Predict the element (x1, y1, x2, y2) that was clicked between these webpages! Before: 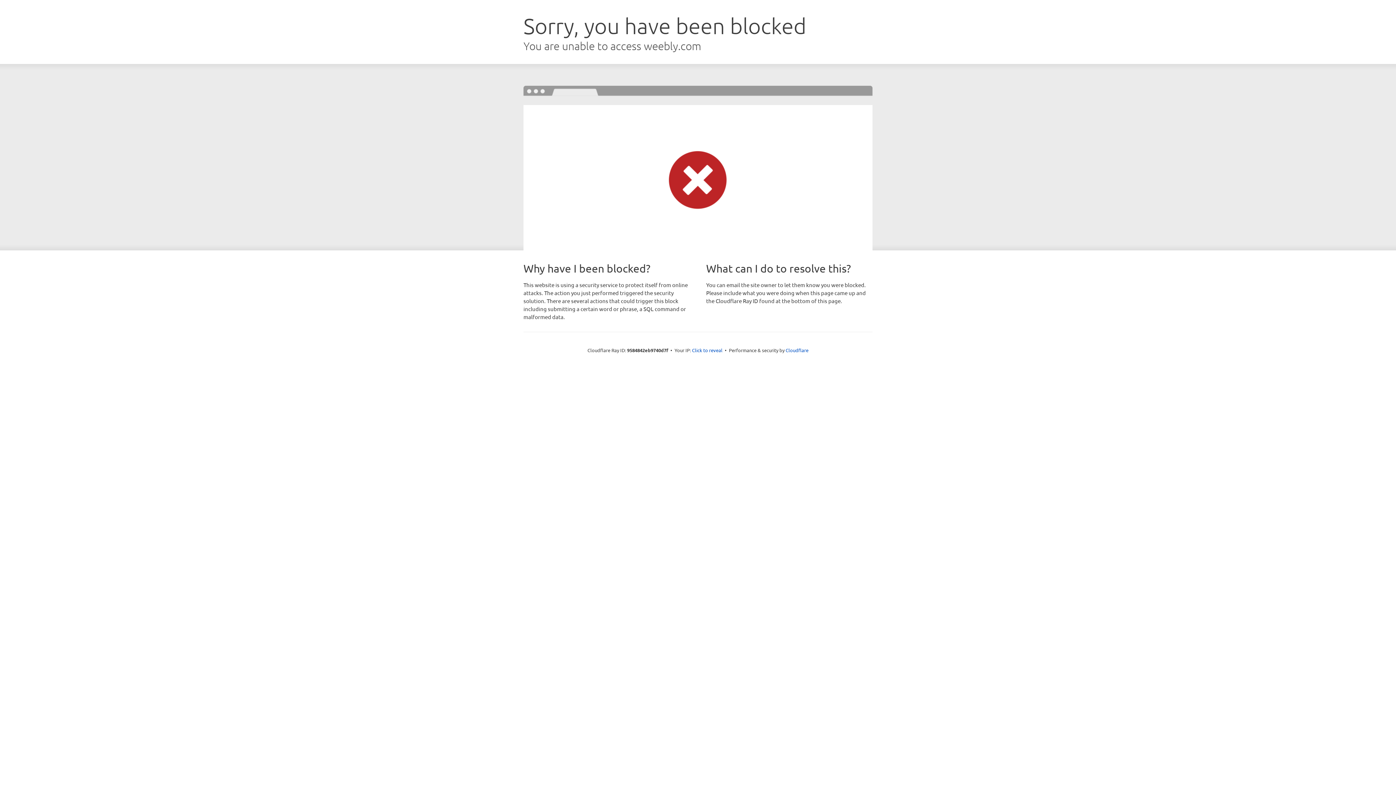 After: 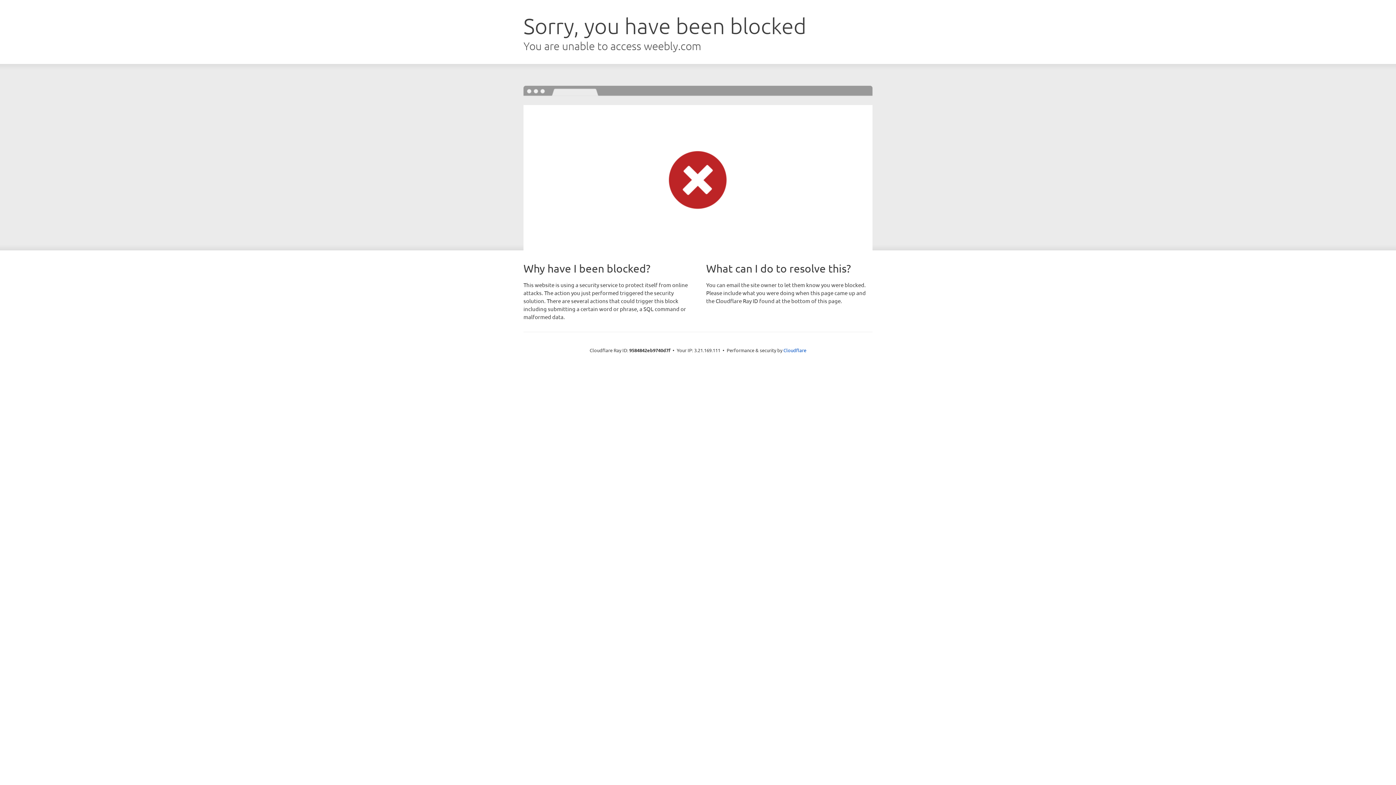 Action: bbox: (692, 346, 722, 353) label: Click to reveal